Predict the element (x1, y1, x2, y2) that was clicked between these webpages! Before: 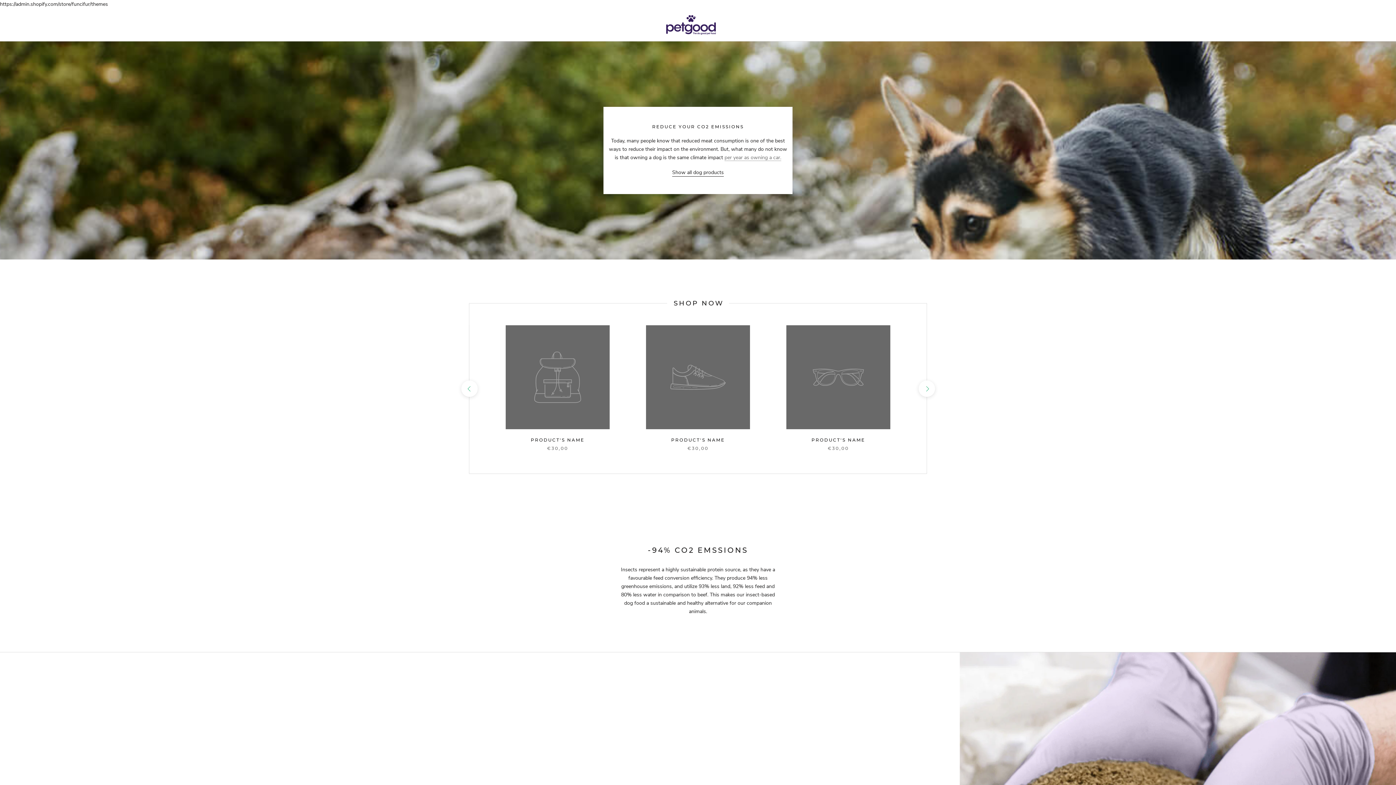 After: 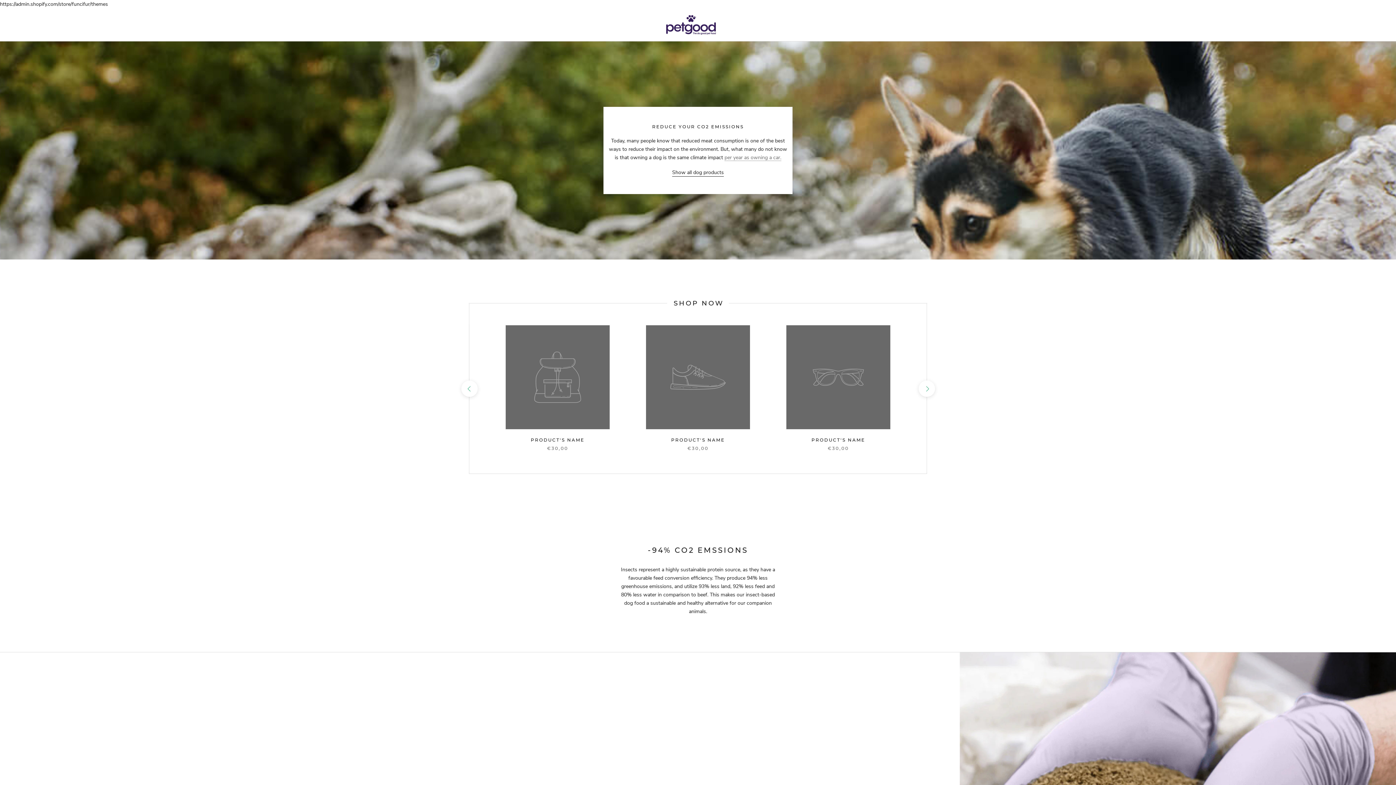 Action: bbox: (786, 325, 890, 429)